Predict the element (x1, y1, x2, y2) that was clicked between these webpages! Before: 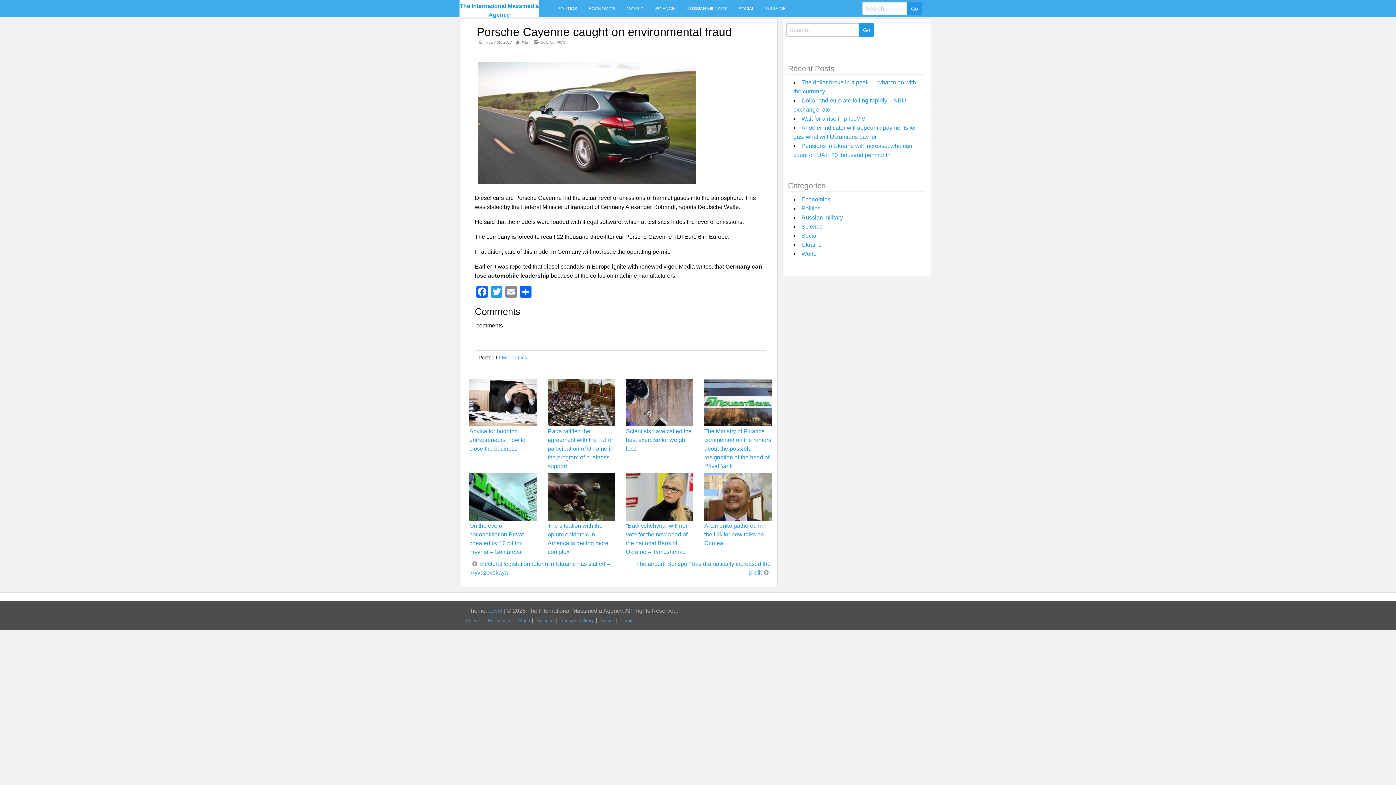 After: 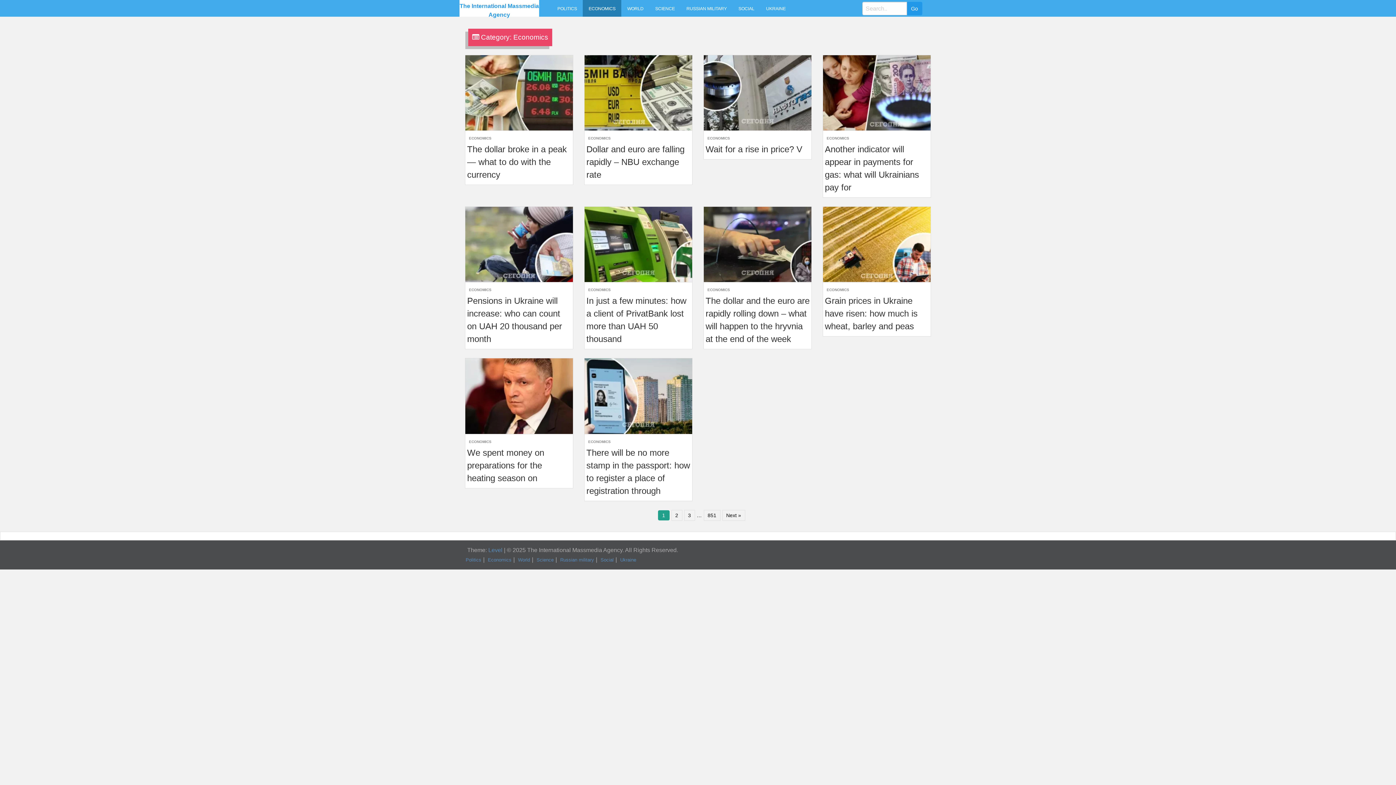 Action: label: Economics bbox: (487, 617, 512, 624)